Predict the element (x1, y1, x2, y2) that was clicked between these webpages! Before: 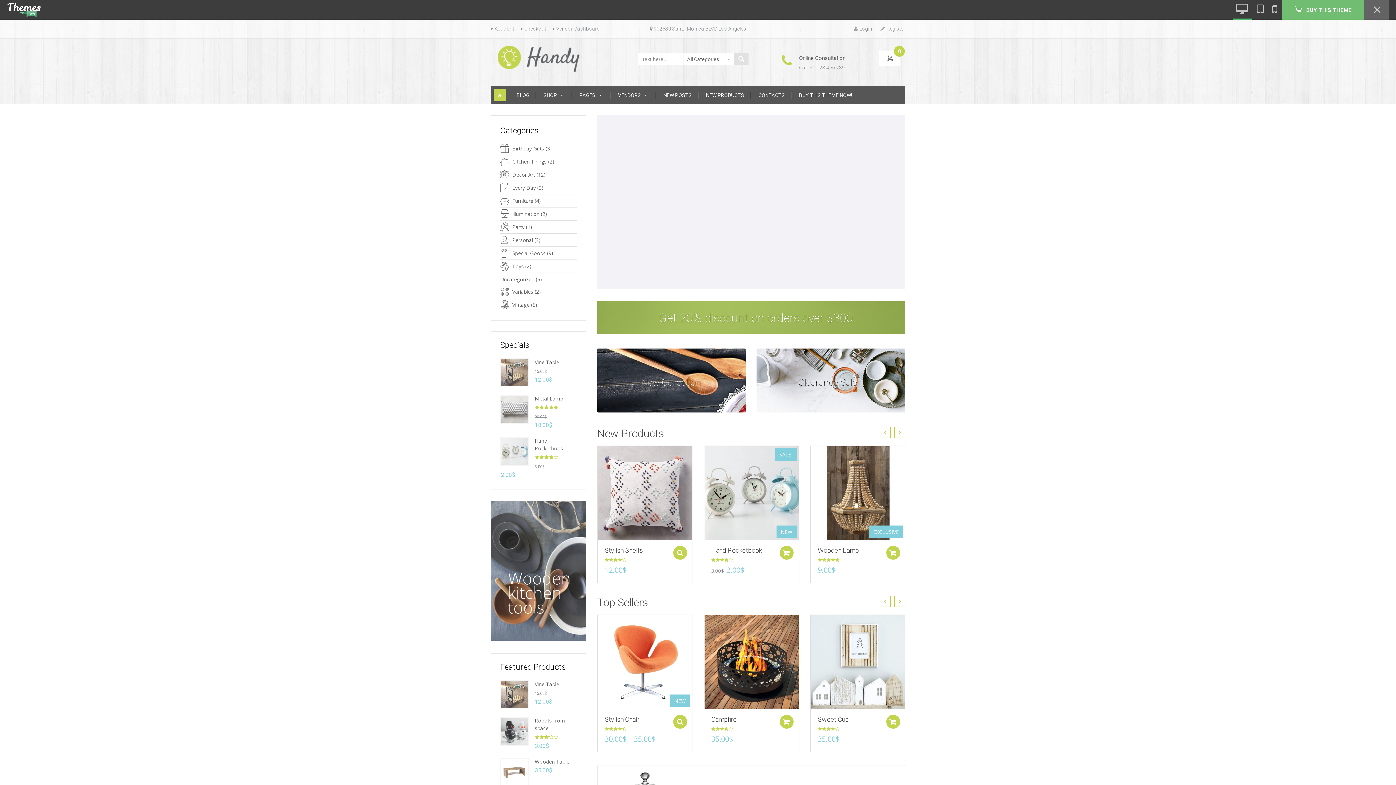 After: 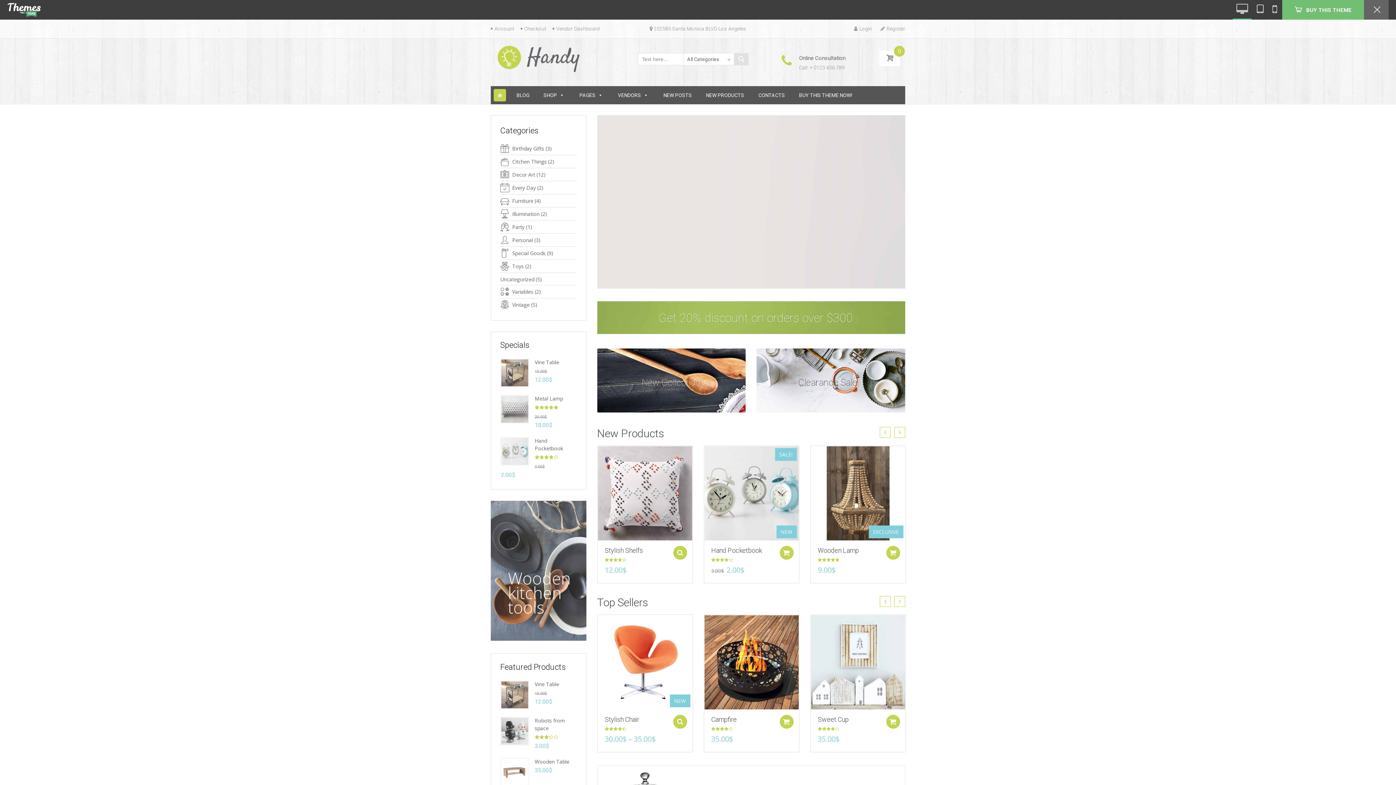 Action: bbox: (1233, 0, 1252, 19)